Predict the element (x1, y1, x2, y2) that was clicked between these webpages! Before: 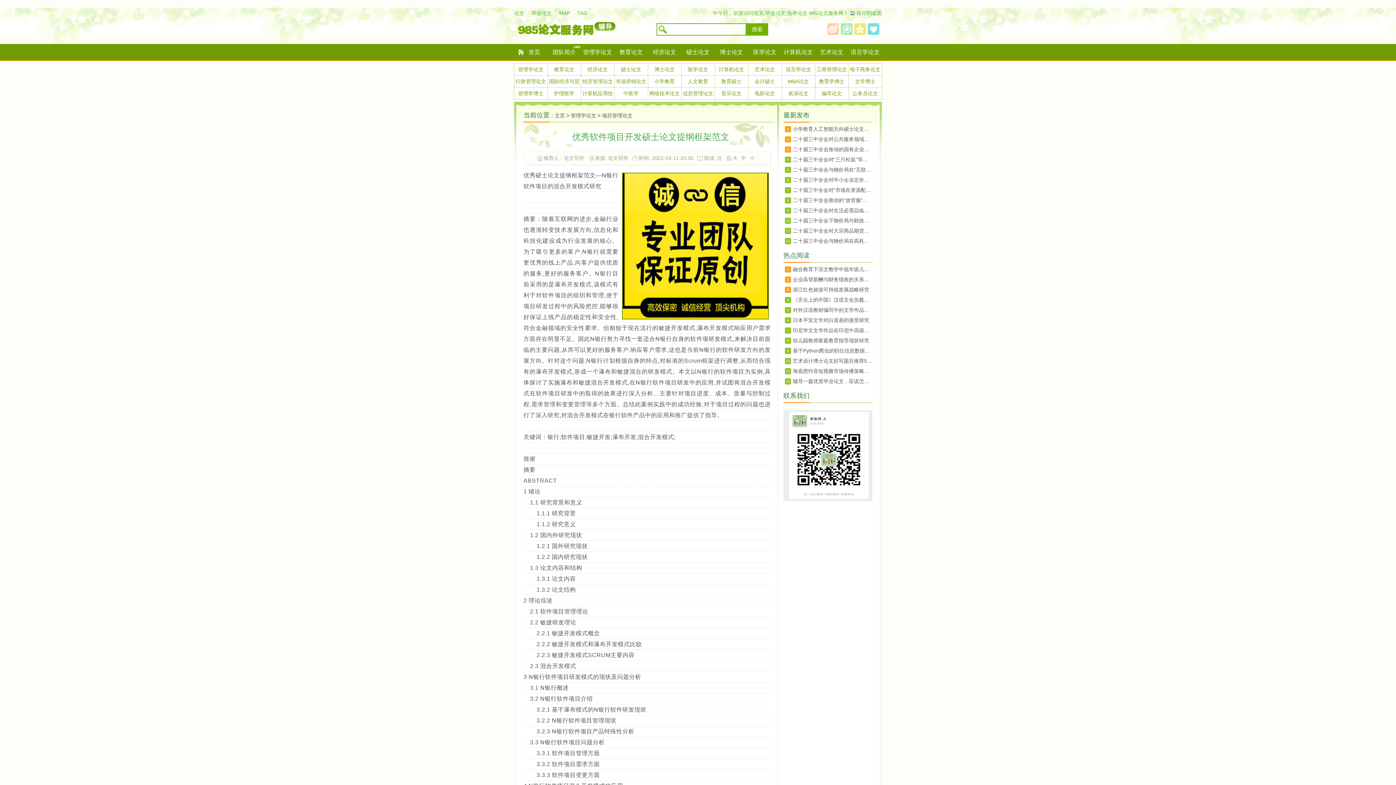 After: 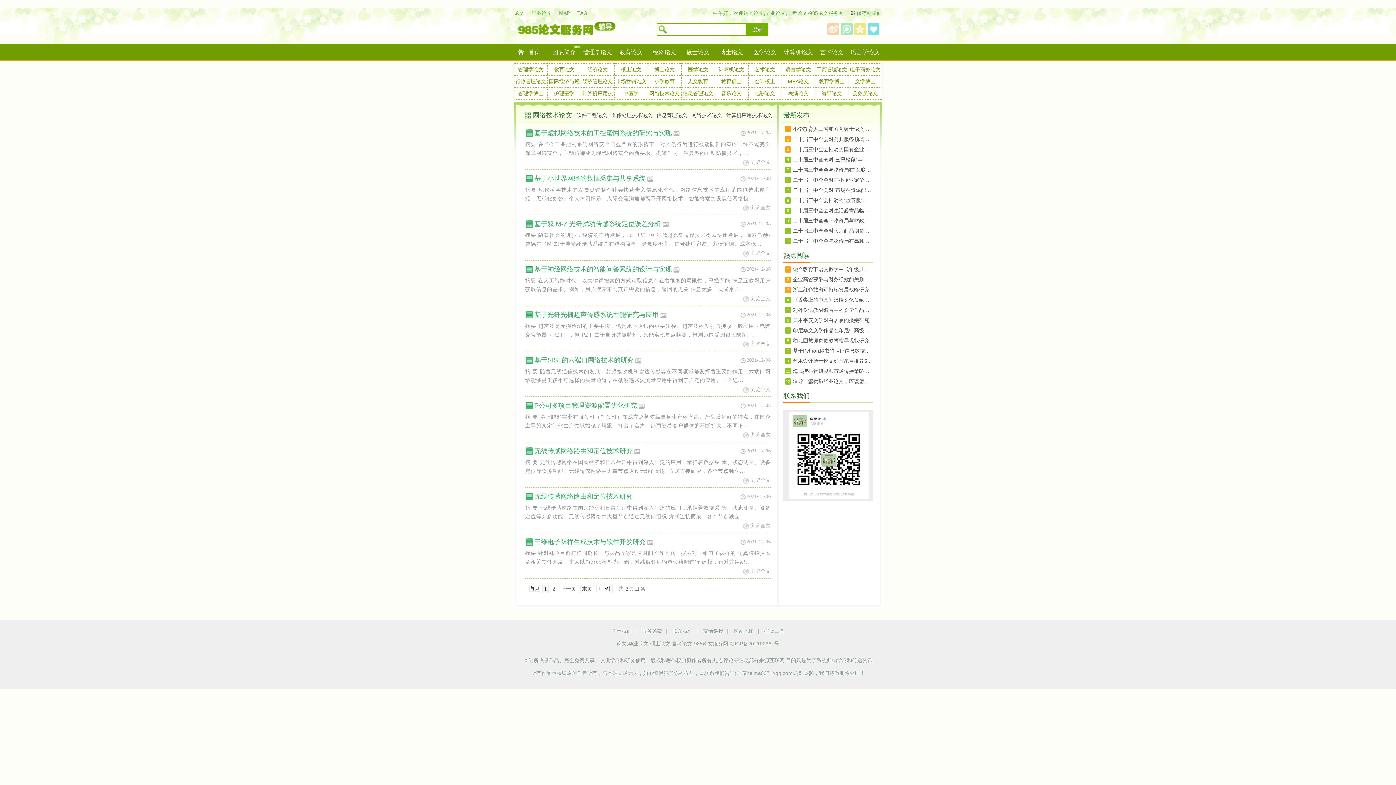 Action: bbox: (648, 87, 681, 99) label: 网络技术论文